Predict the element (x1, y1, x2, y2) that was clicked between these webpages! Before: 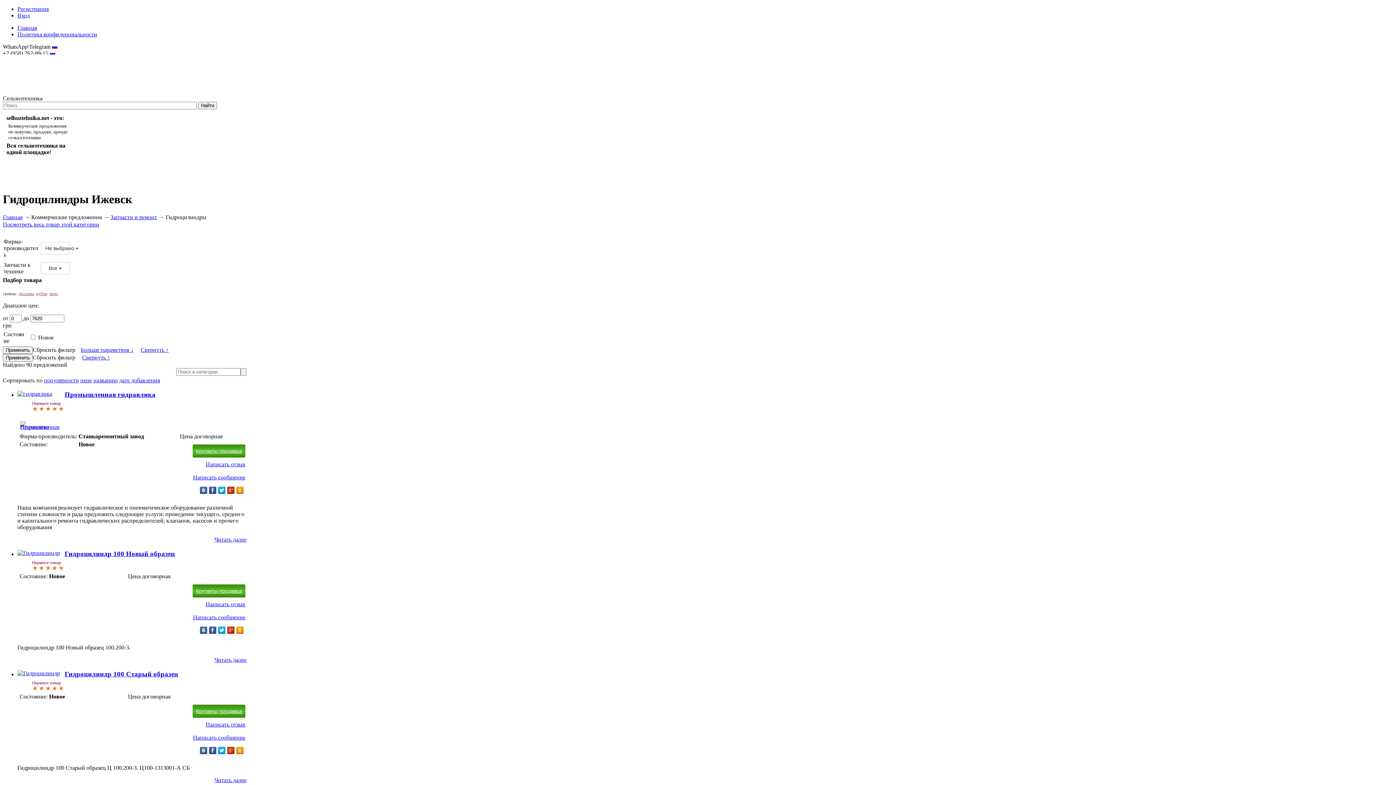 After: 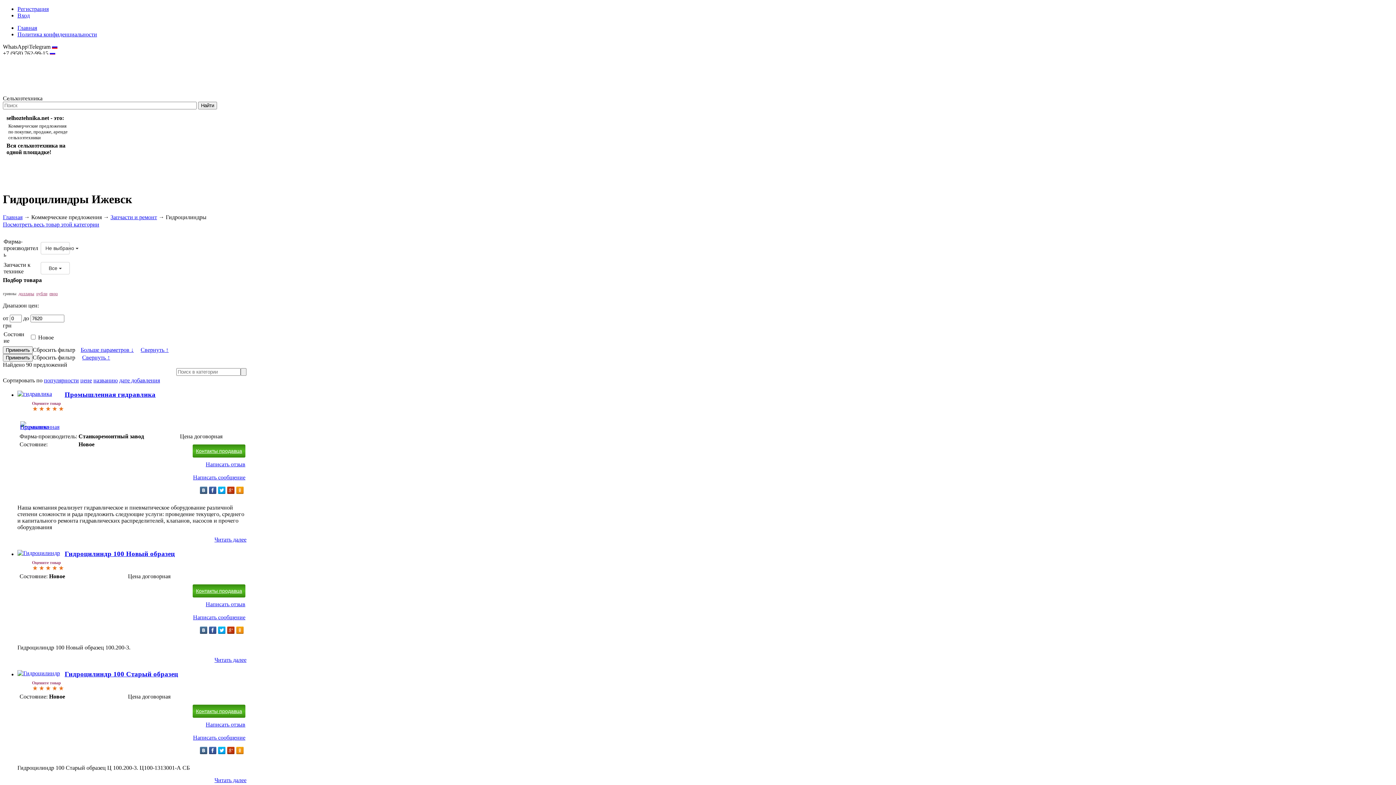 Action: bbox: (17, 536, 246, 543) label: Читать далее